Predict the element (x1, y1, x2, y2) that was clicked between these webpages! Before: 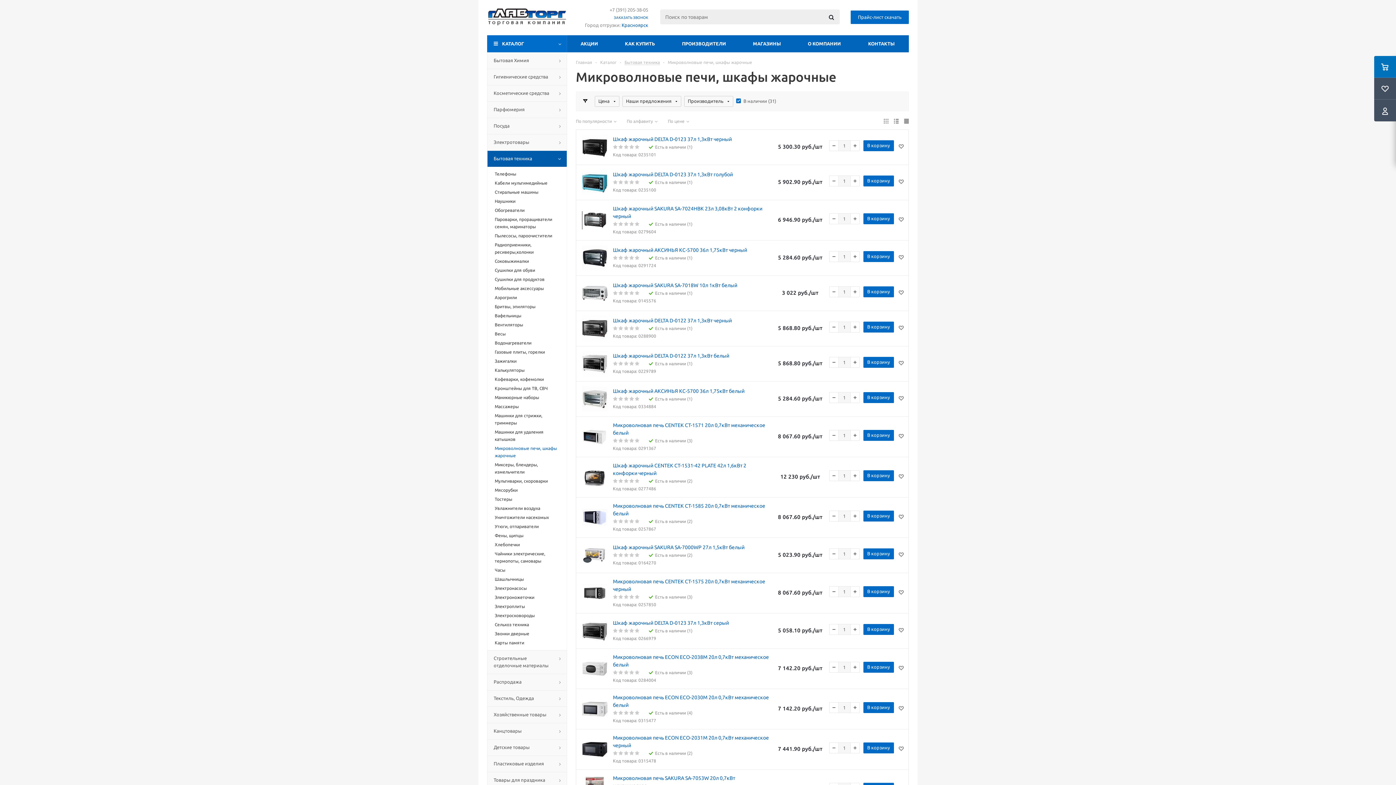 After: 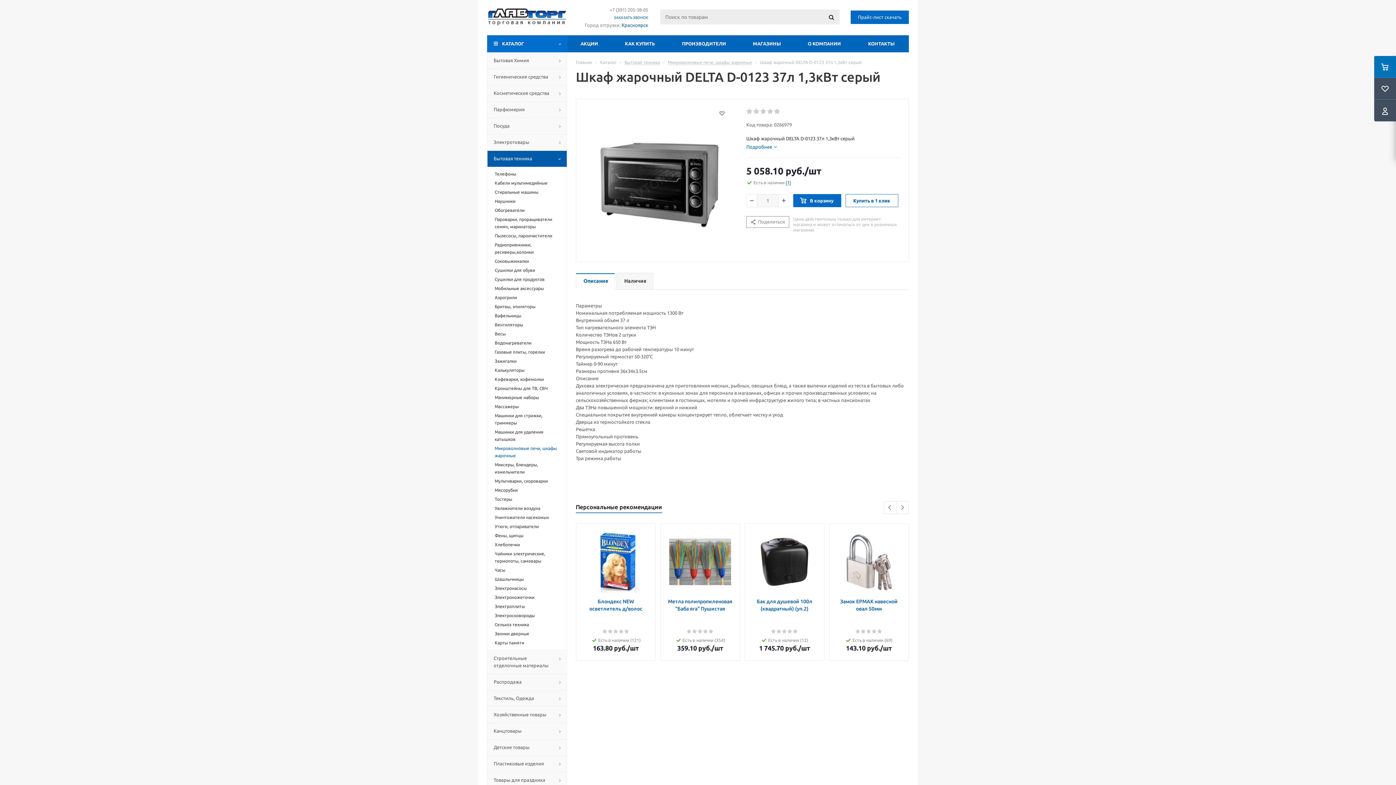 Action: label: Шкаф жарочный DELTA D-0123 37л 1,3кВт серый bbox: (613, 620, 729, 626)